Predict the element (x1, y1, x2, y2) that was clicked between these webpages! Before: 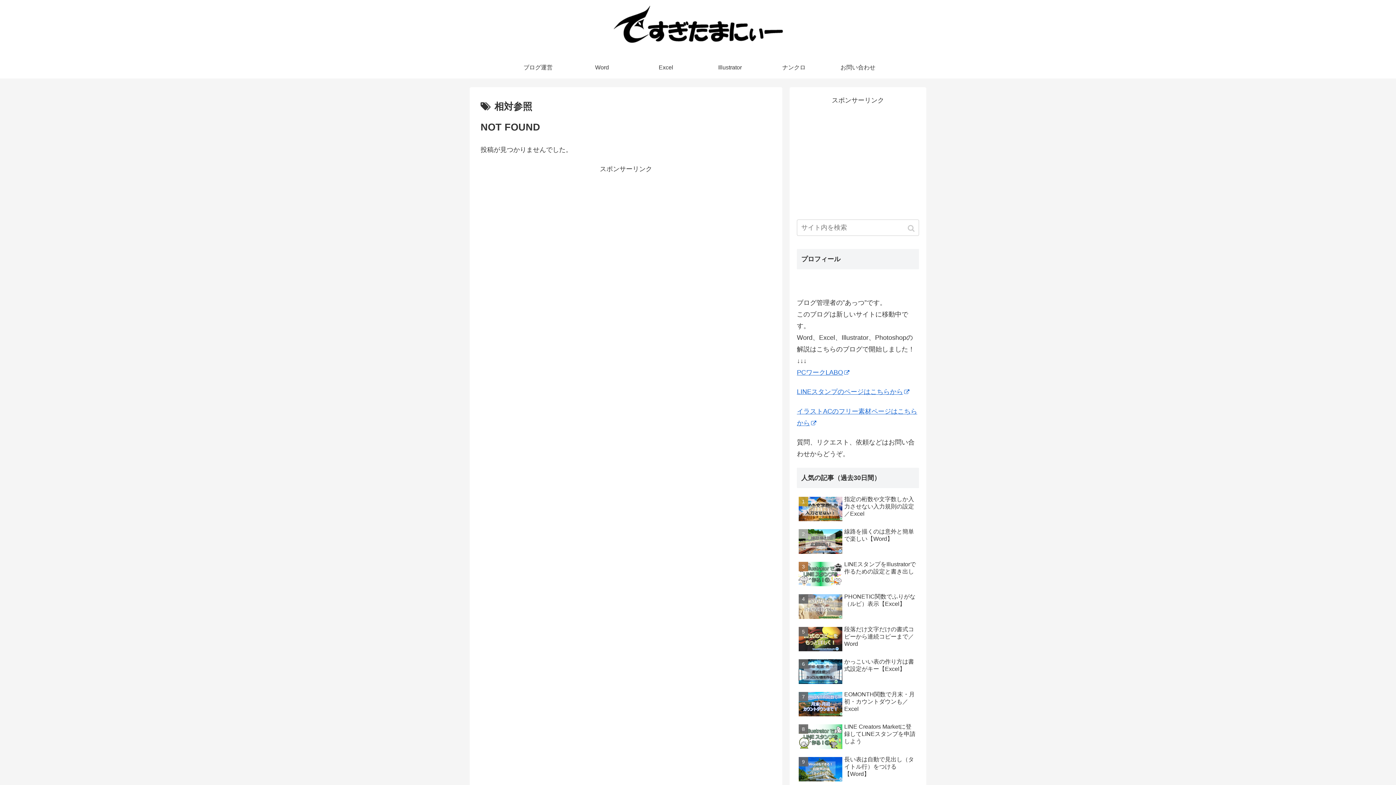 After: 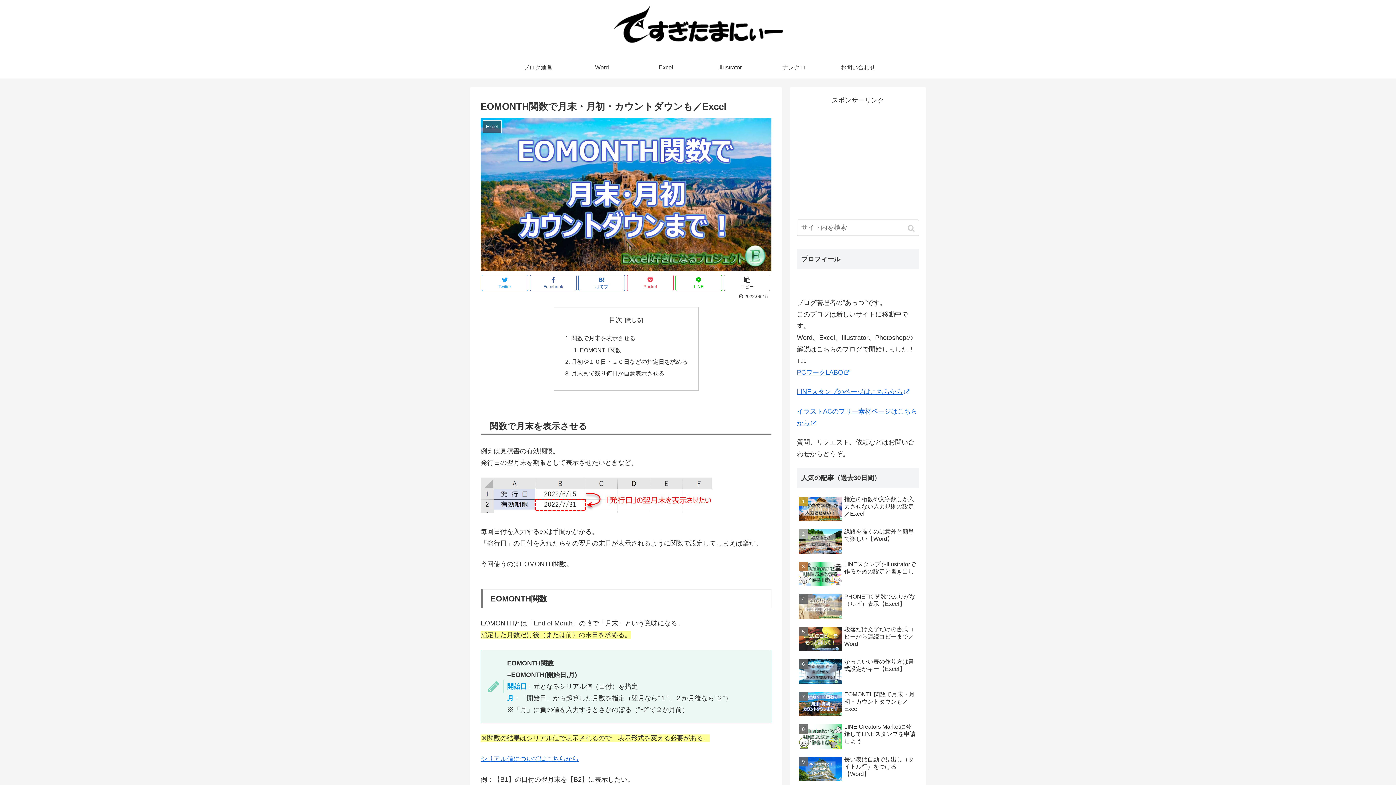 Action: label: EOMONTH関数で月末・月初・カウントダウンも／Excel bbox: (797, 689, 919, 720)